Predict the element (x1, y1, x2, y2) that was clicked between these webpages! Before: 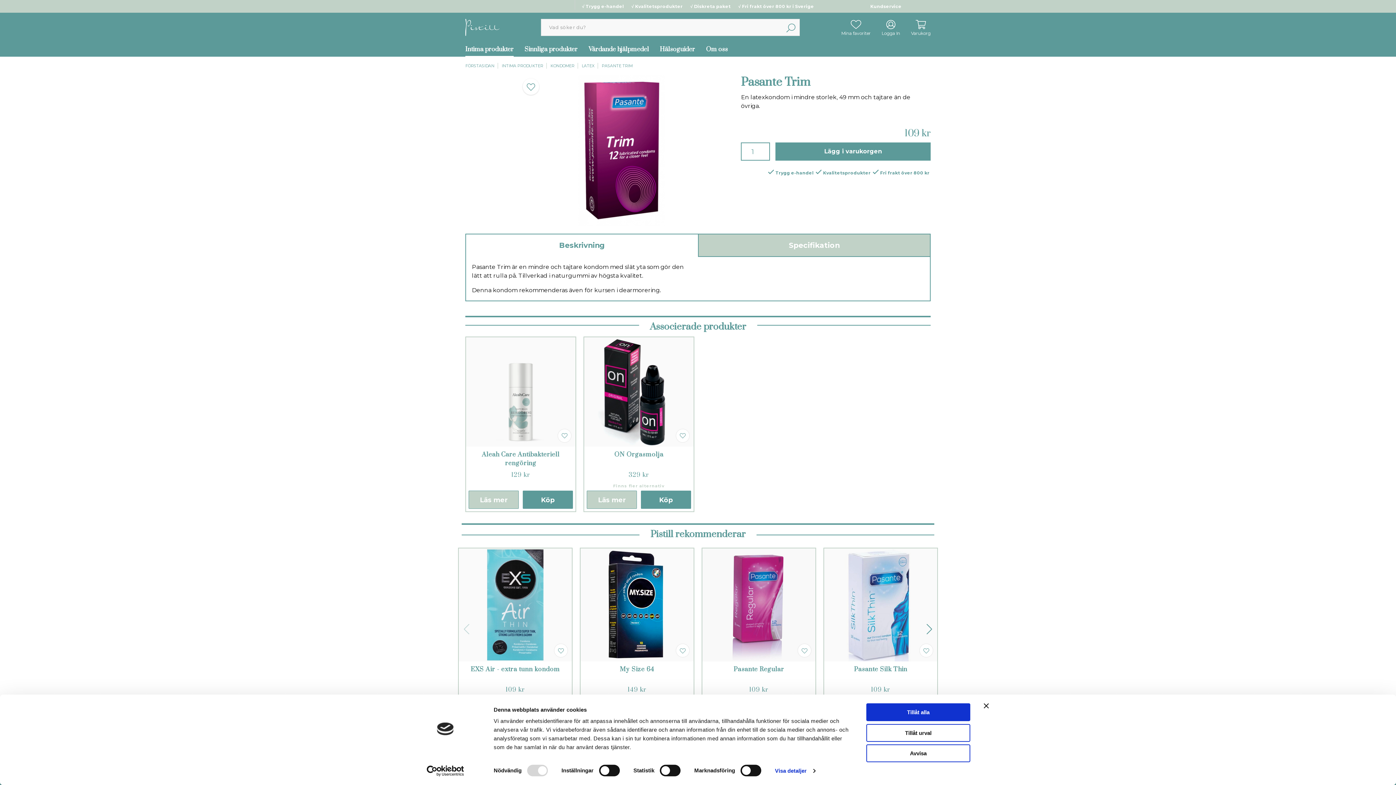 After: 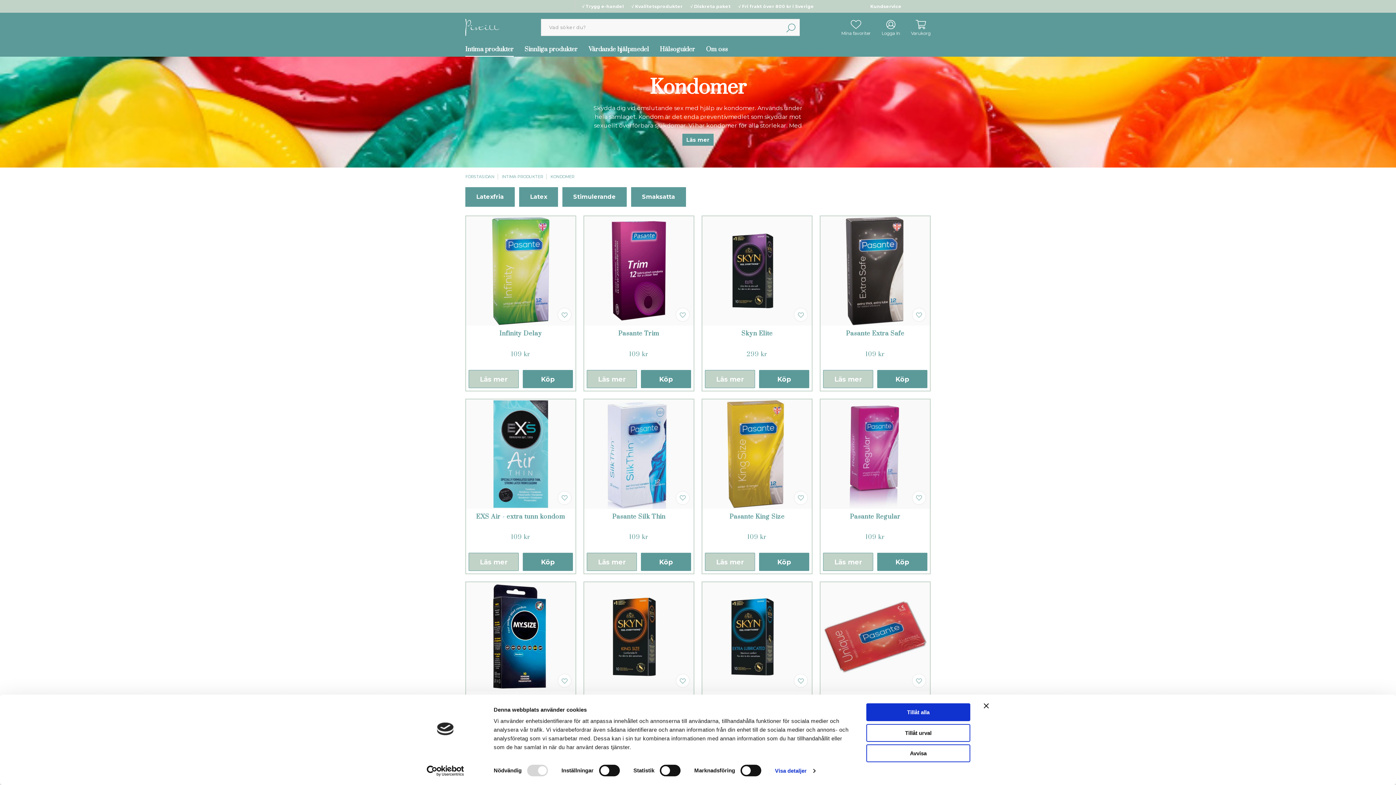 Action: label: KONDOMER bbox: (550, 60, 574, 71)